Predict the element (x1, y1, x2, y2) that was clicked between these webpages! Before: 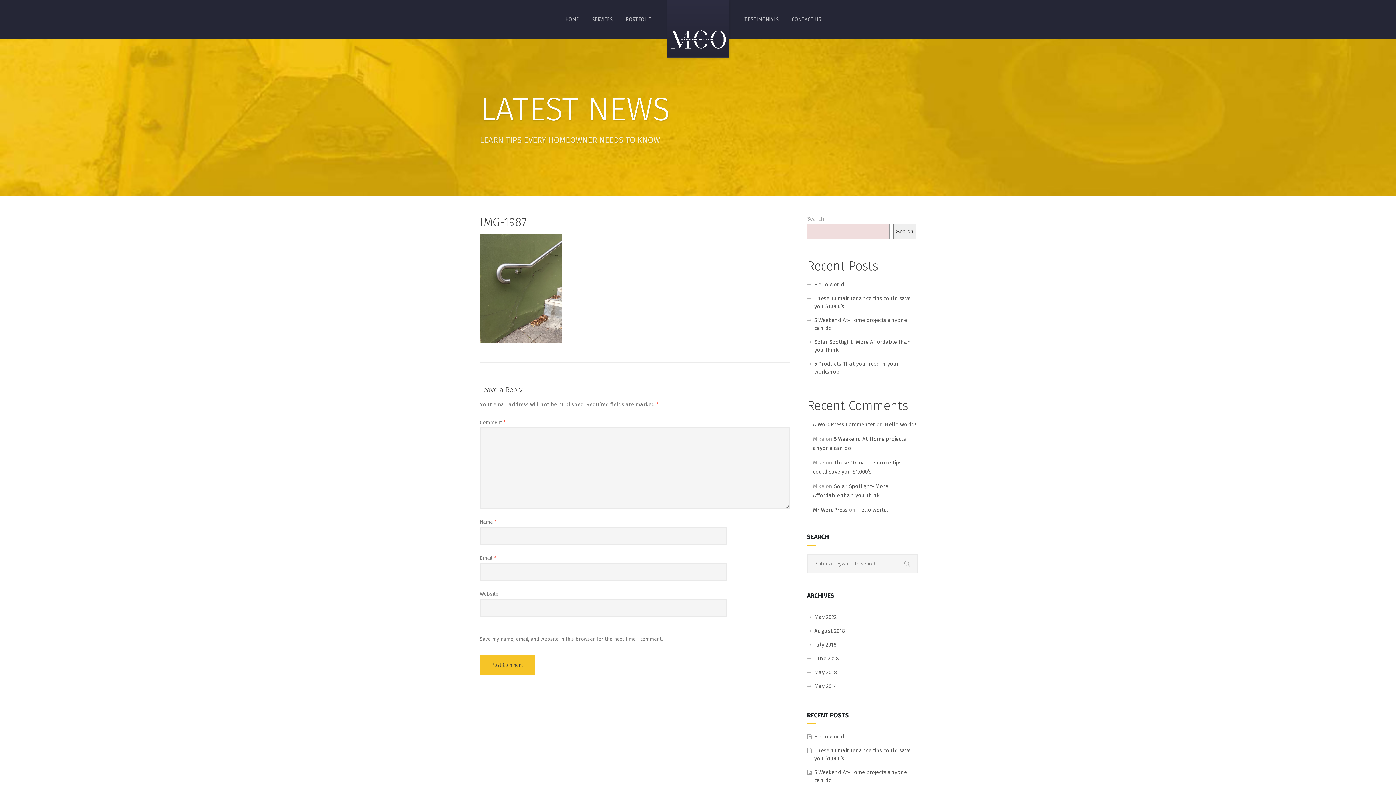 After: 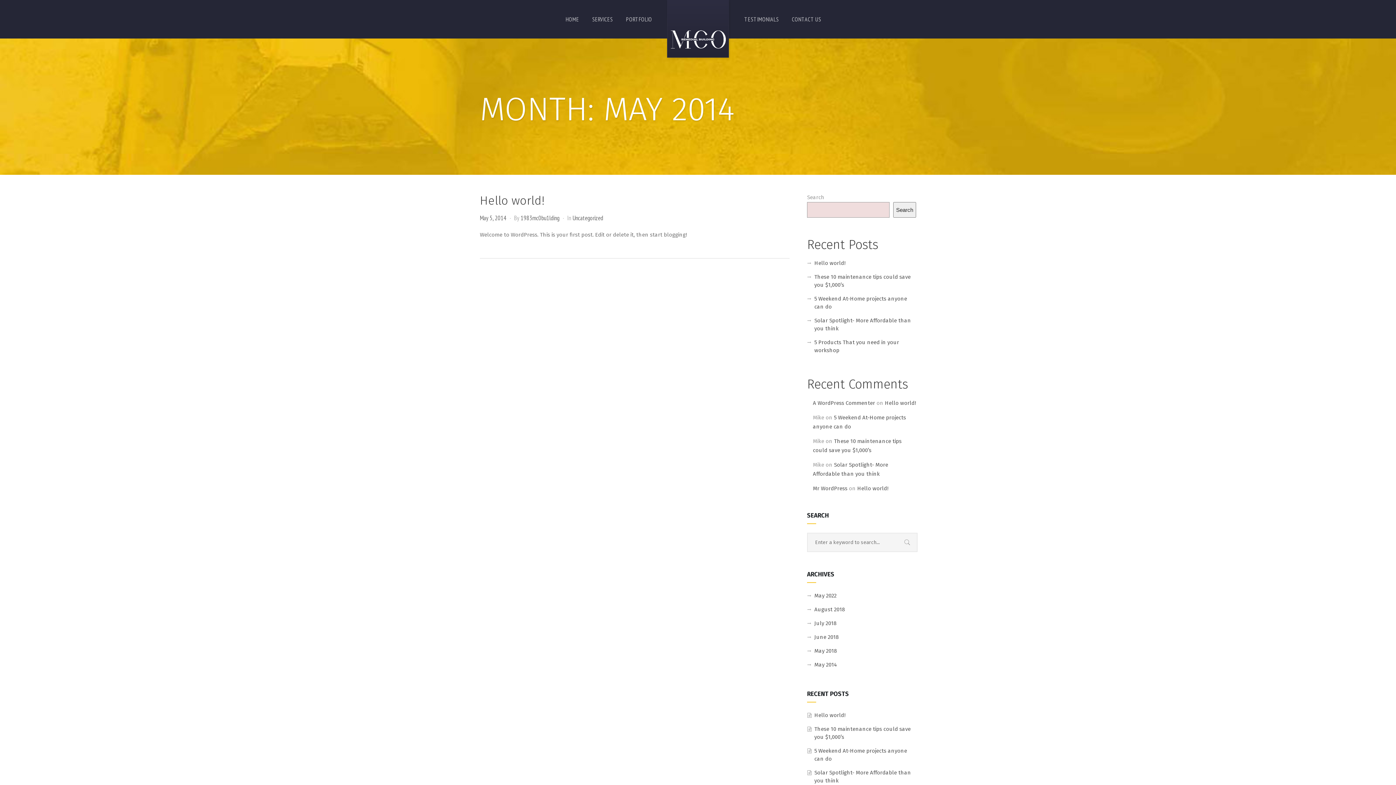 Action: label: May 2014 bbox: (814, 683, 837, 689)